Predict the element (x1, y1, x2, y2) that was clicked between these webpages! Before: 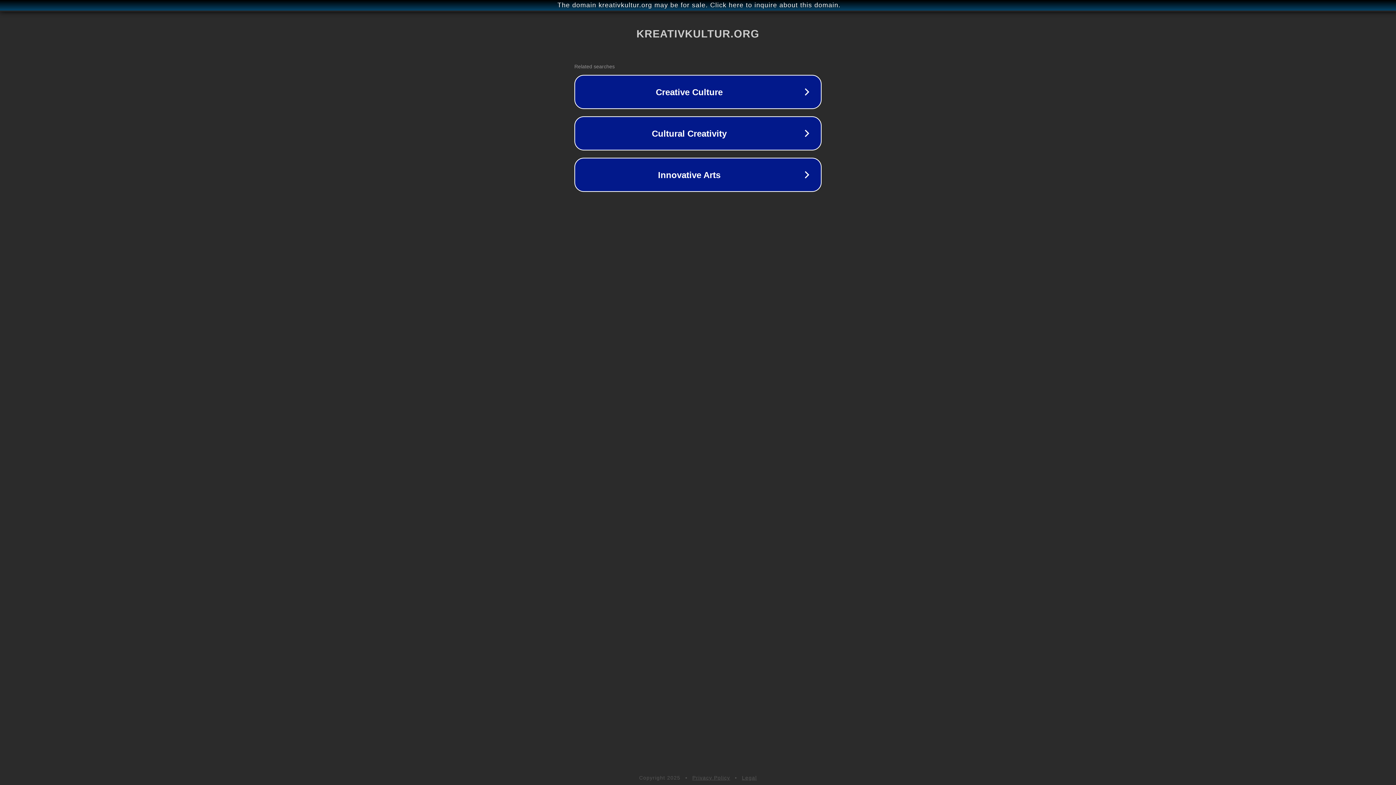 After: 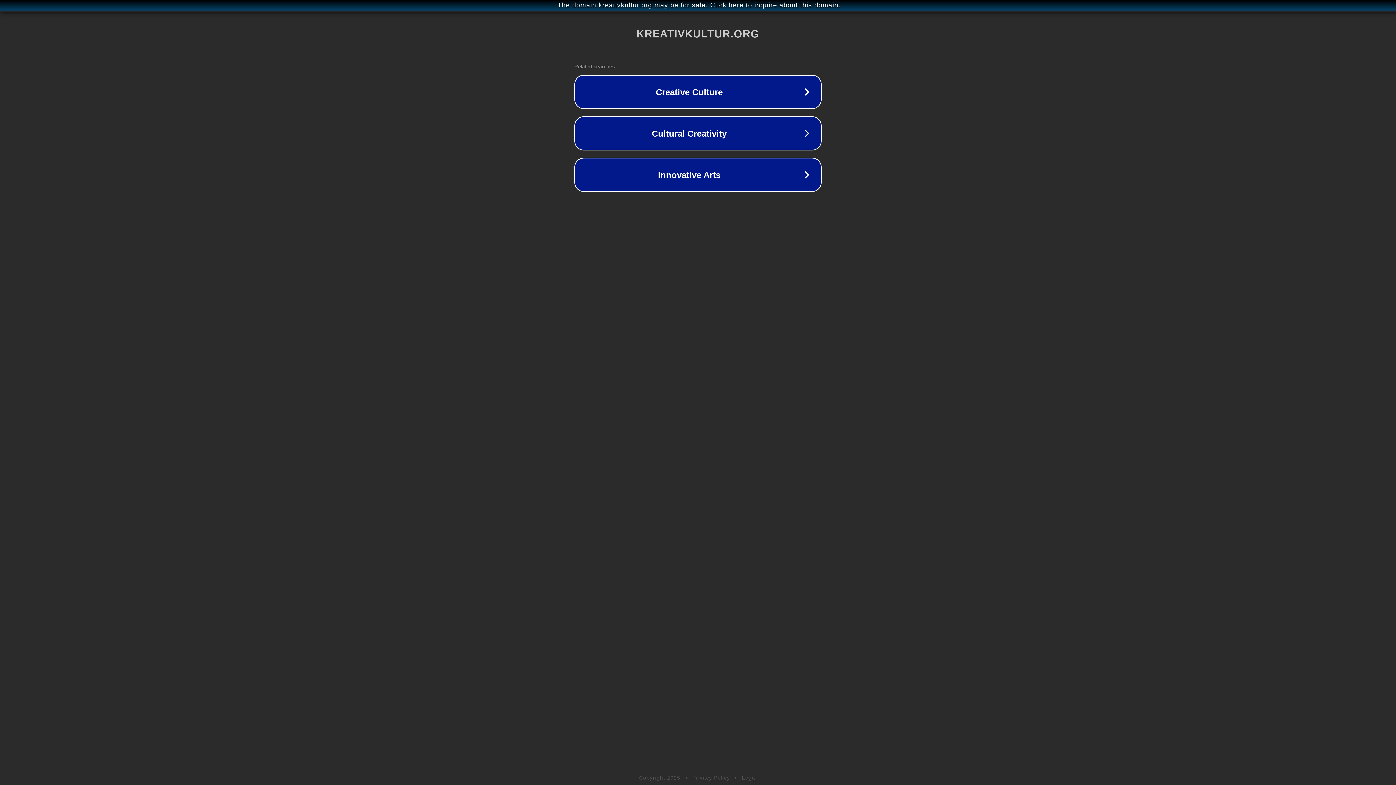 Action: bbox: (692, 775, 730, 781) label: Privacy Policy